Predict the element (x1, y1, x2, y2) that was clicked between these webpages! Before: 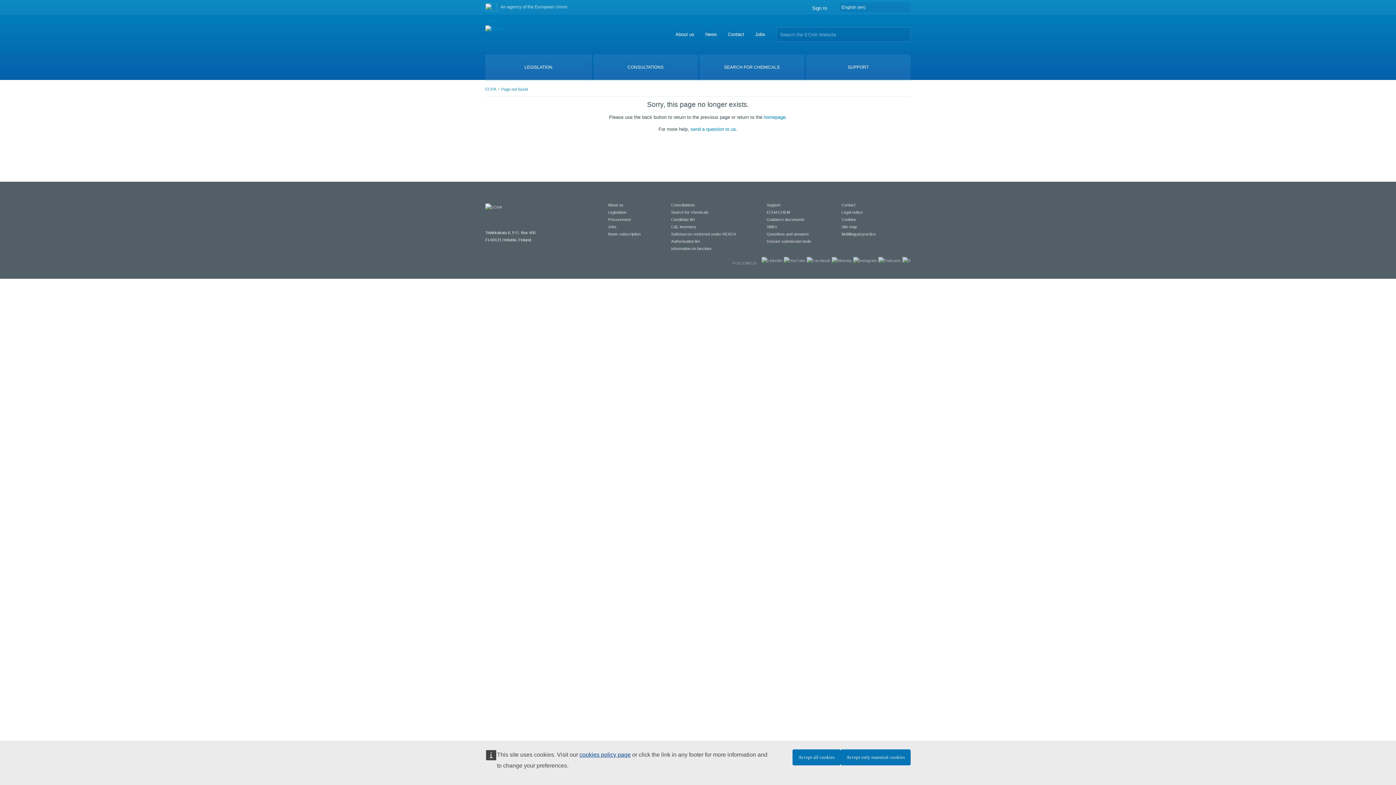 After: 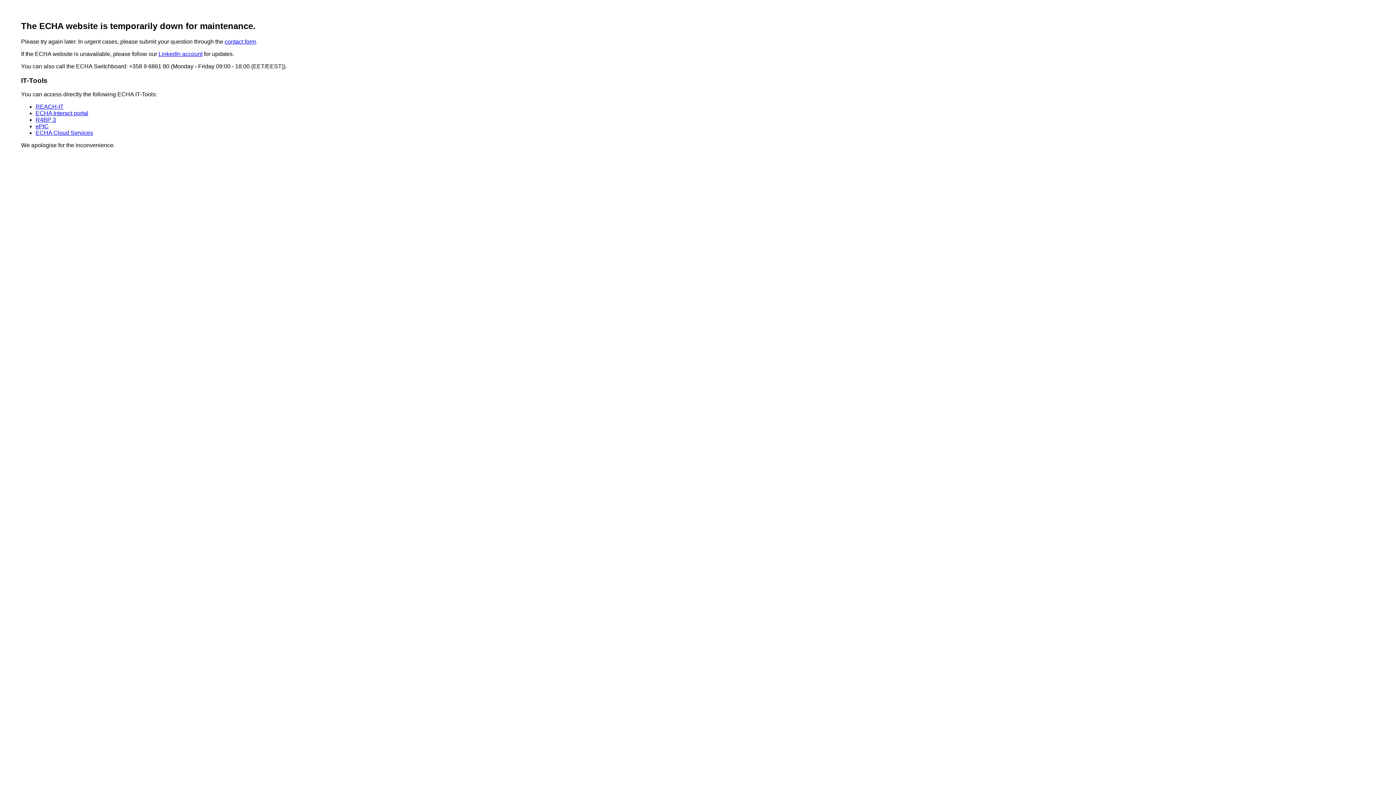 Action: bbox: (671, 246, 712, 250) label: Information on biocides